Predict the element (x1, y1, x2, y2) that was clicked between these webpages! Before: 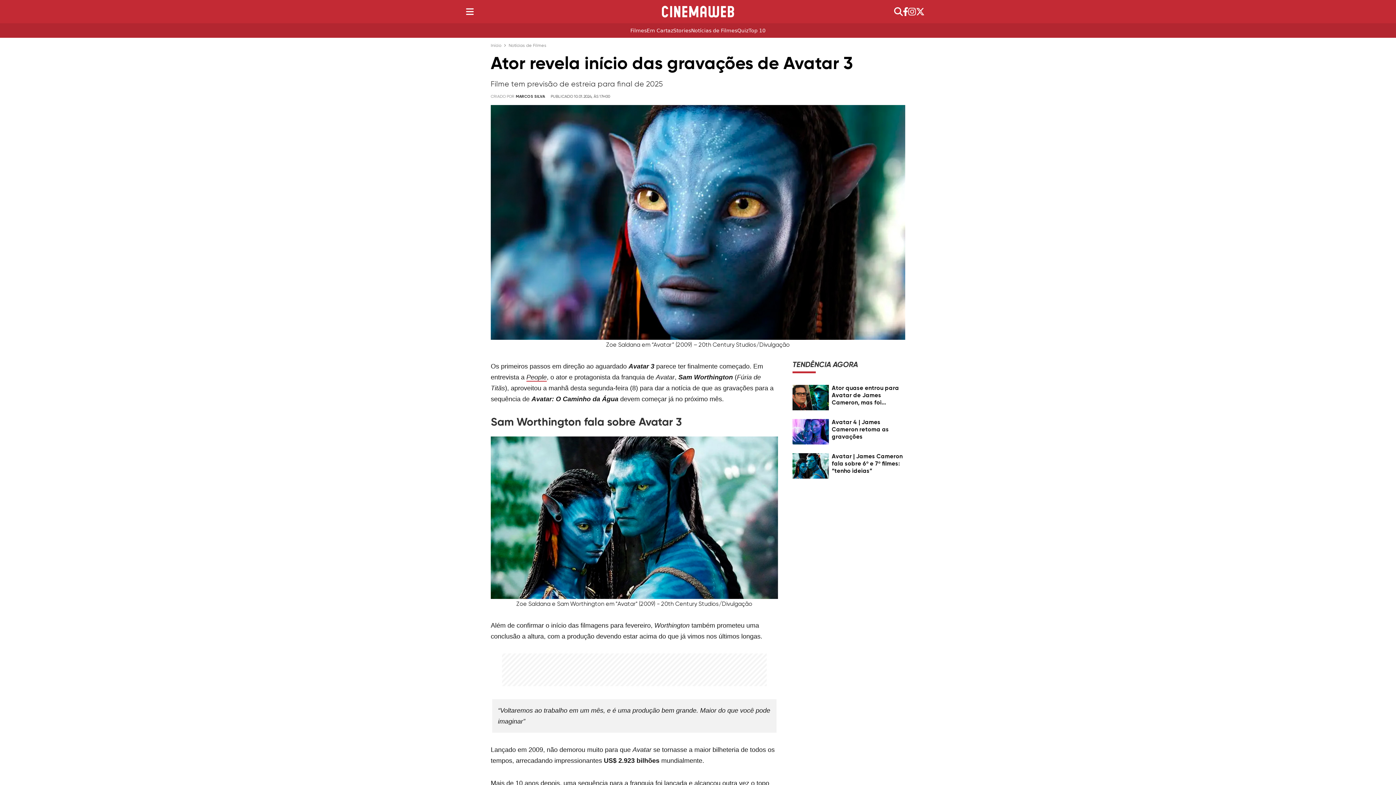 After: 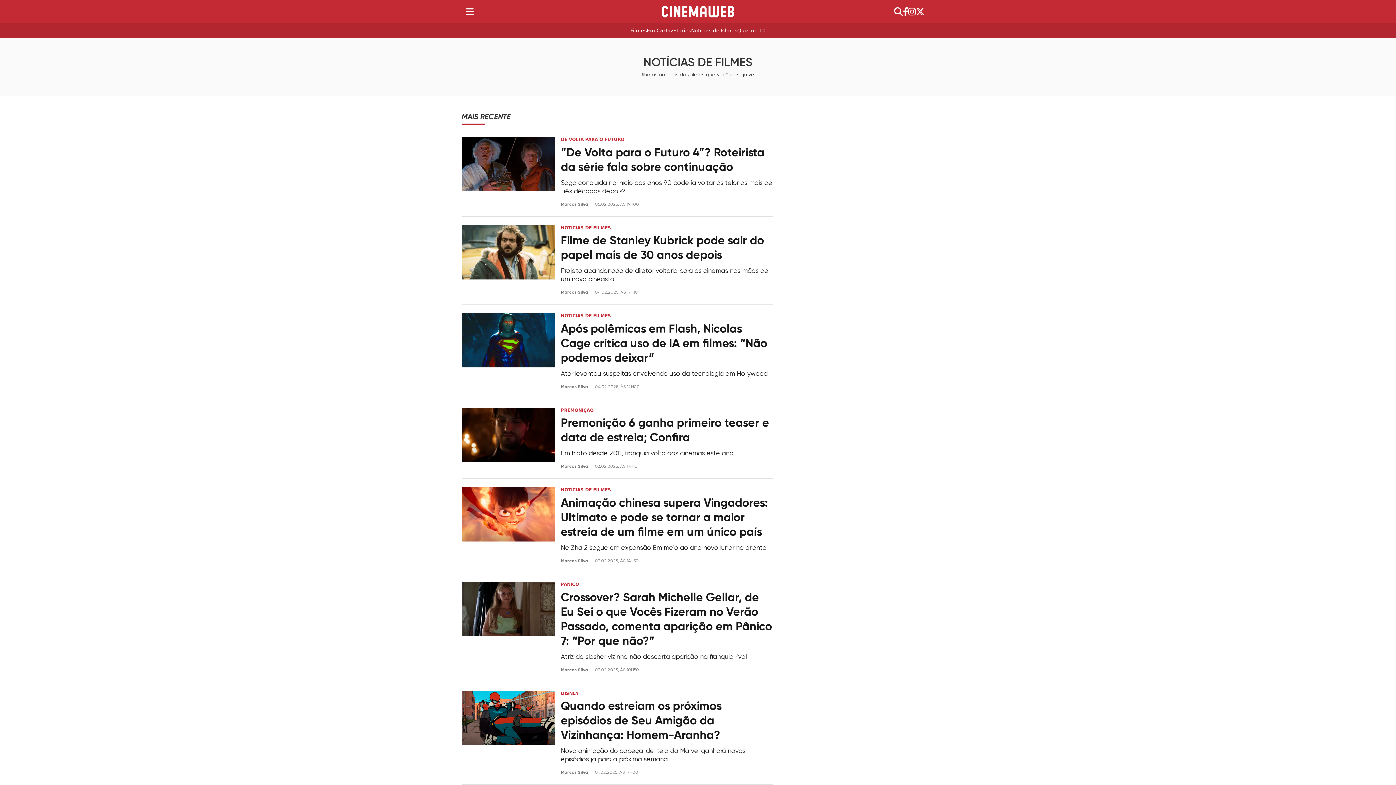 Action: bbox: (508, 43, 546, 48) label: Notícias de Filmes